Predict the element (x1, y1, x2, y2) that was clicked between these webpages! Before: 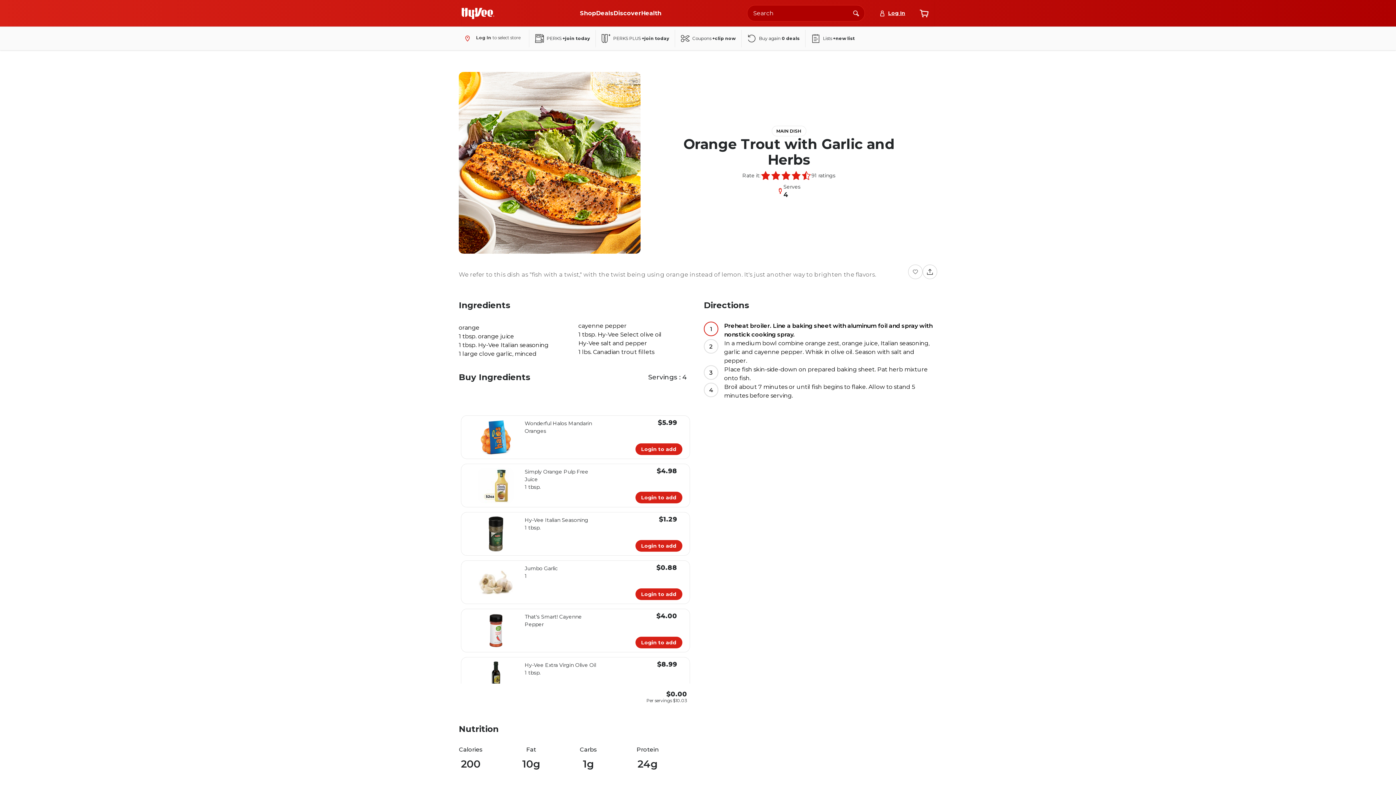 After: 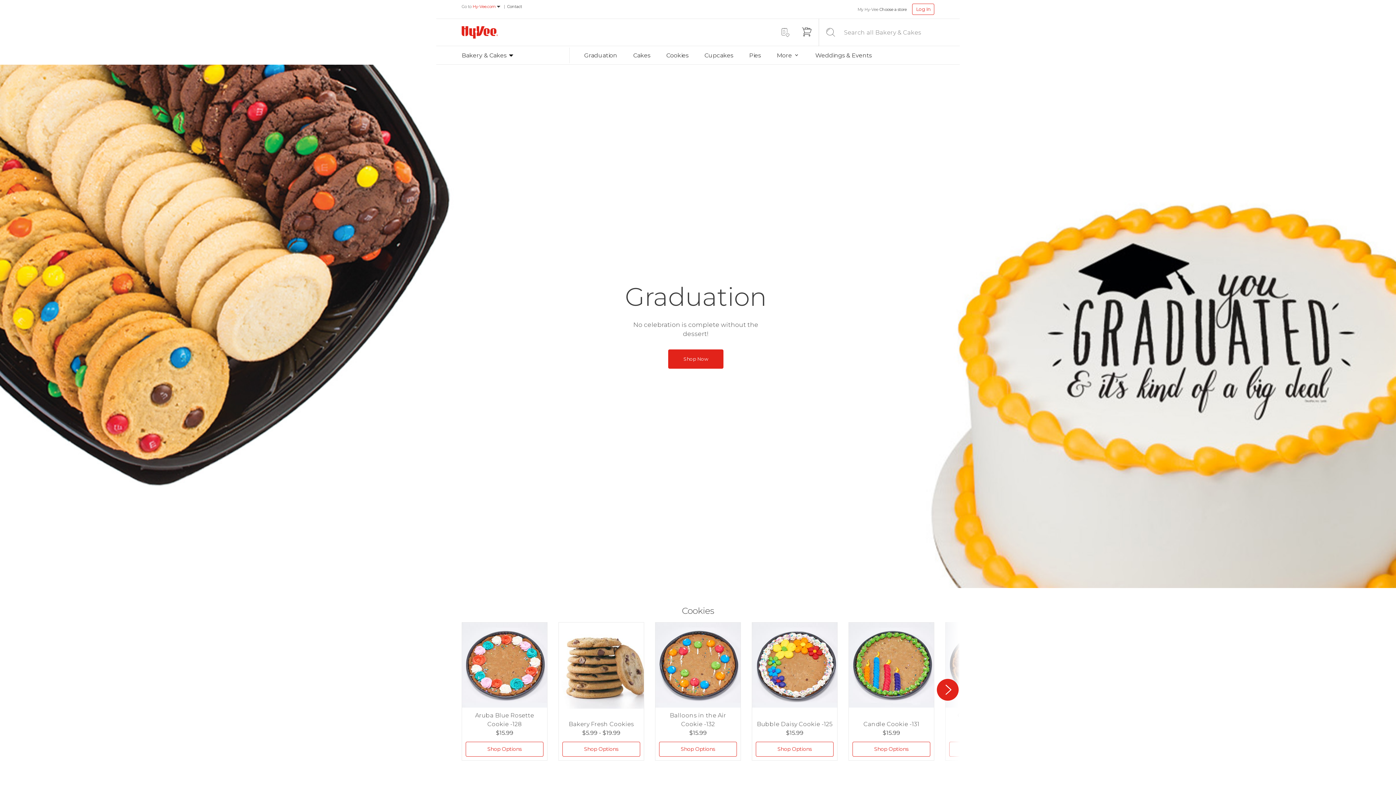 Action: bbox: (573, 206, 606, 212) label: bakery and cakes